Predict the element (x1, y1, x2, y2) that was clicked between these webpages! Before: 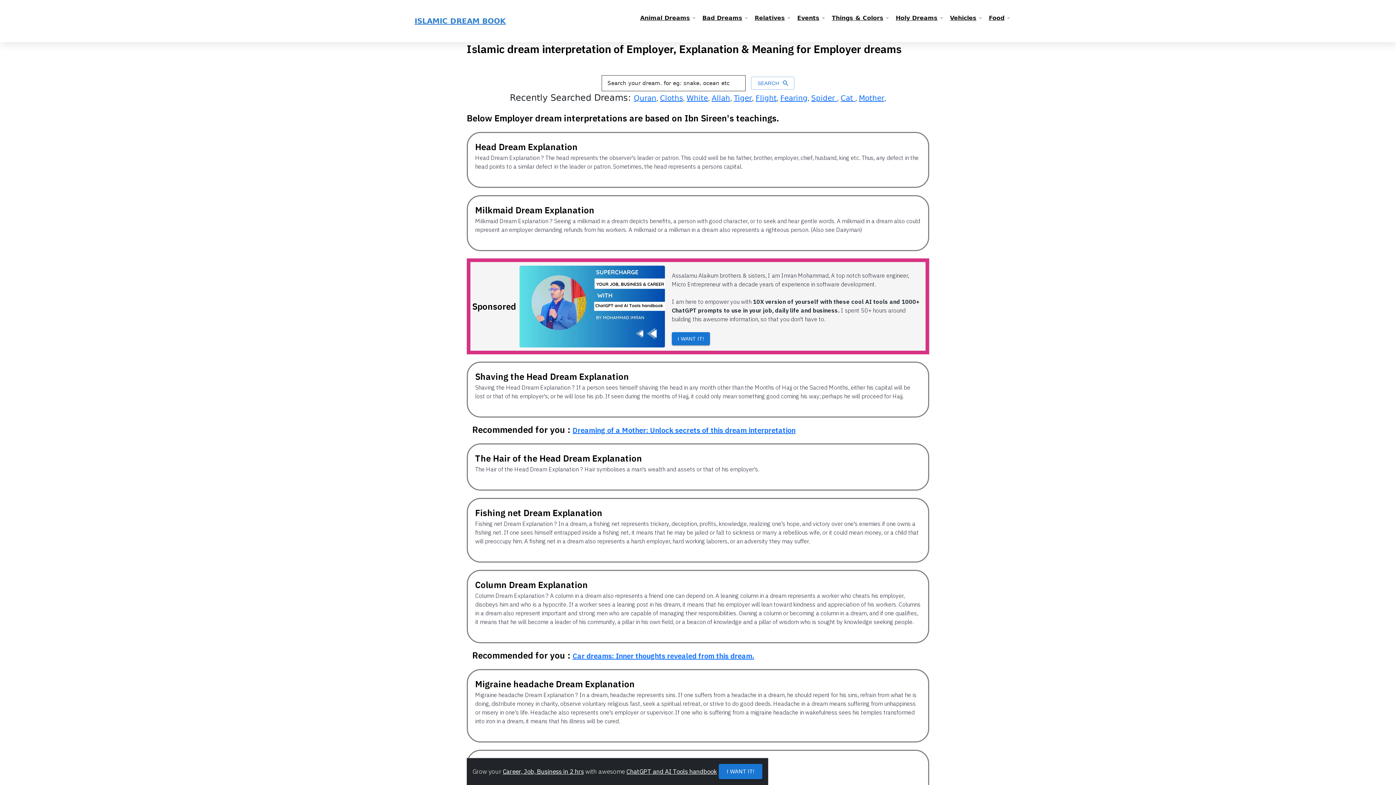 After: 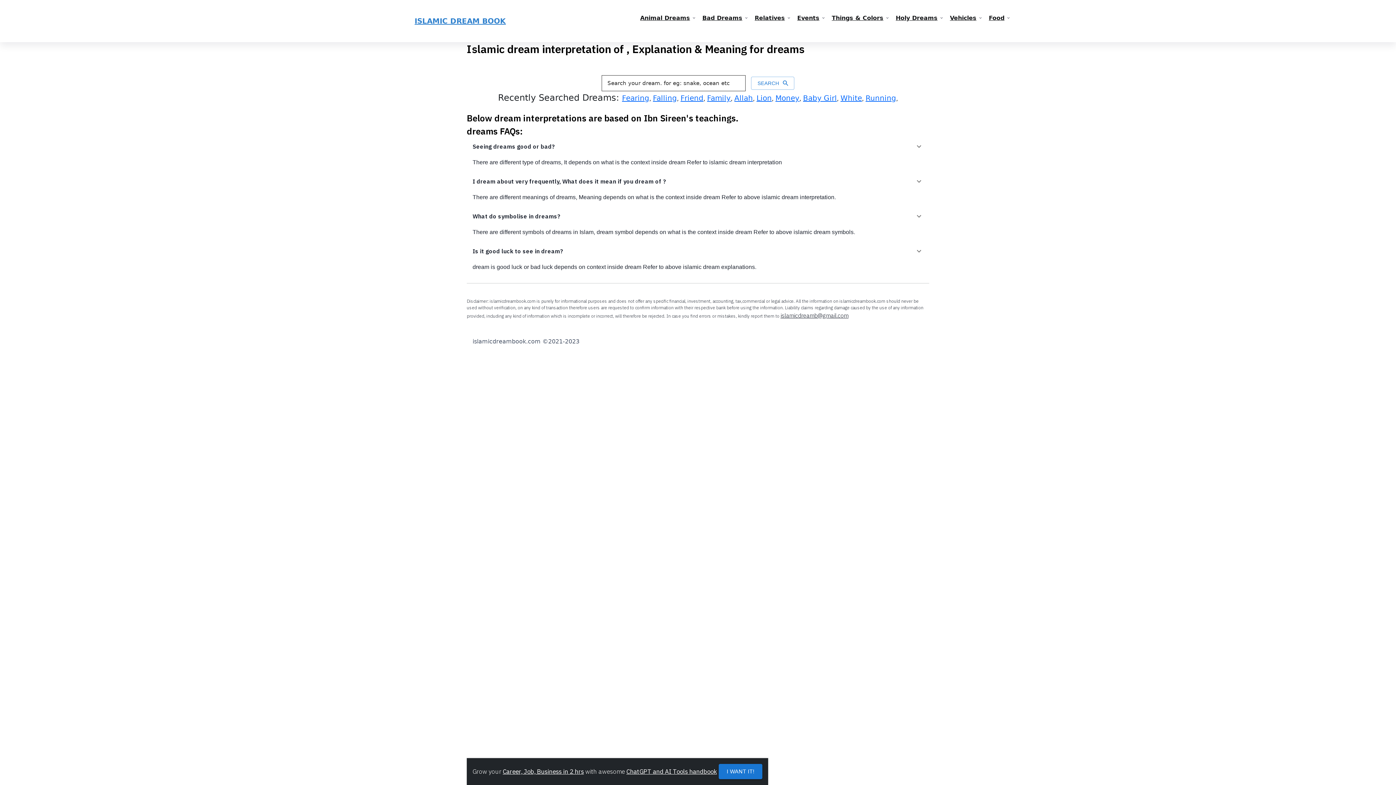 Action: label: Quran bbox: (634, 93, 656, 102)